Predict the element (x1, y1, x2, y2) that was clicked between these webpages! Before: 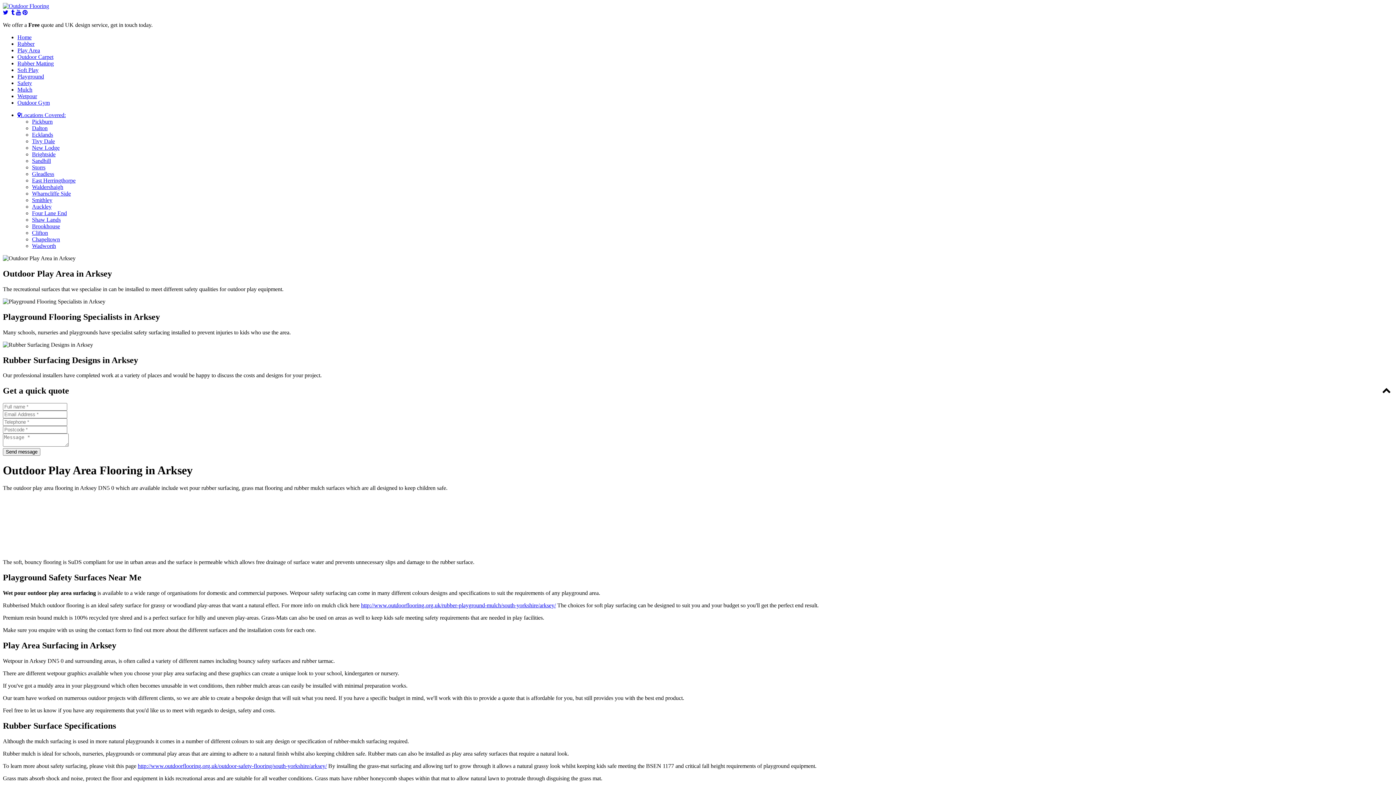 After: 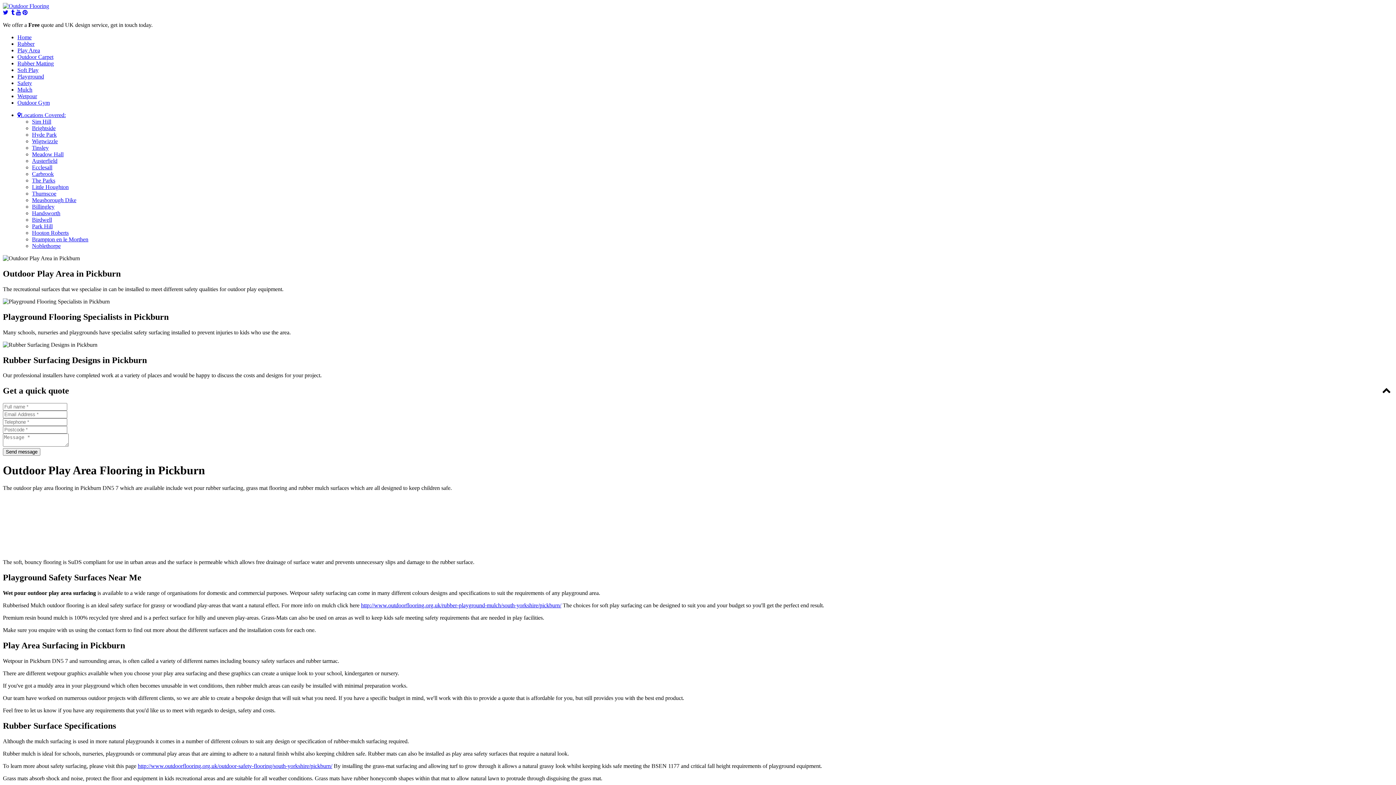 Action: label: Pickburn bbox: (32, 118, 52, 124)